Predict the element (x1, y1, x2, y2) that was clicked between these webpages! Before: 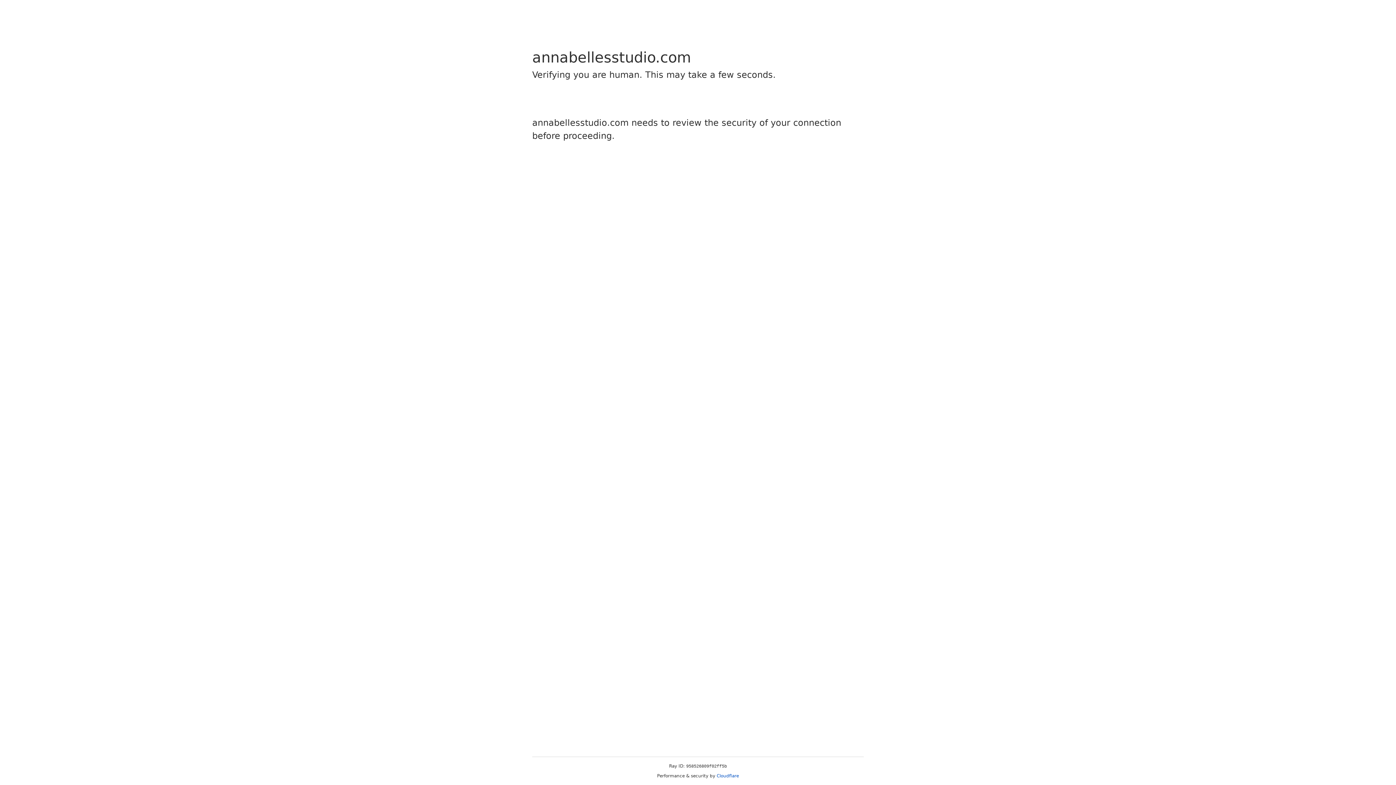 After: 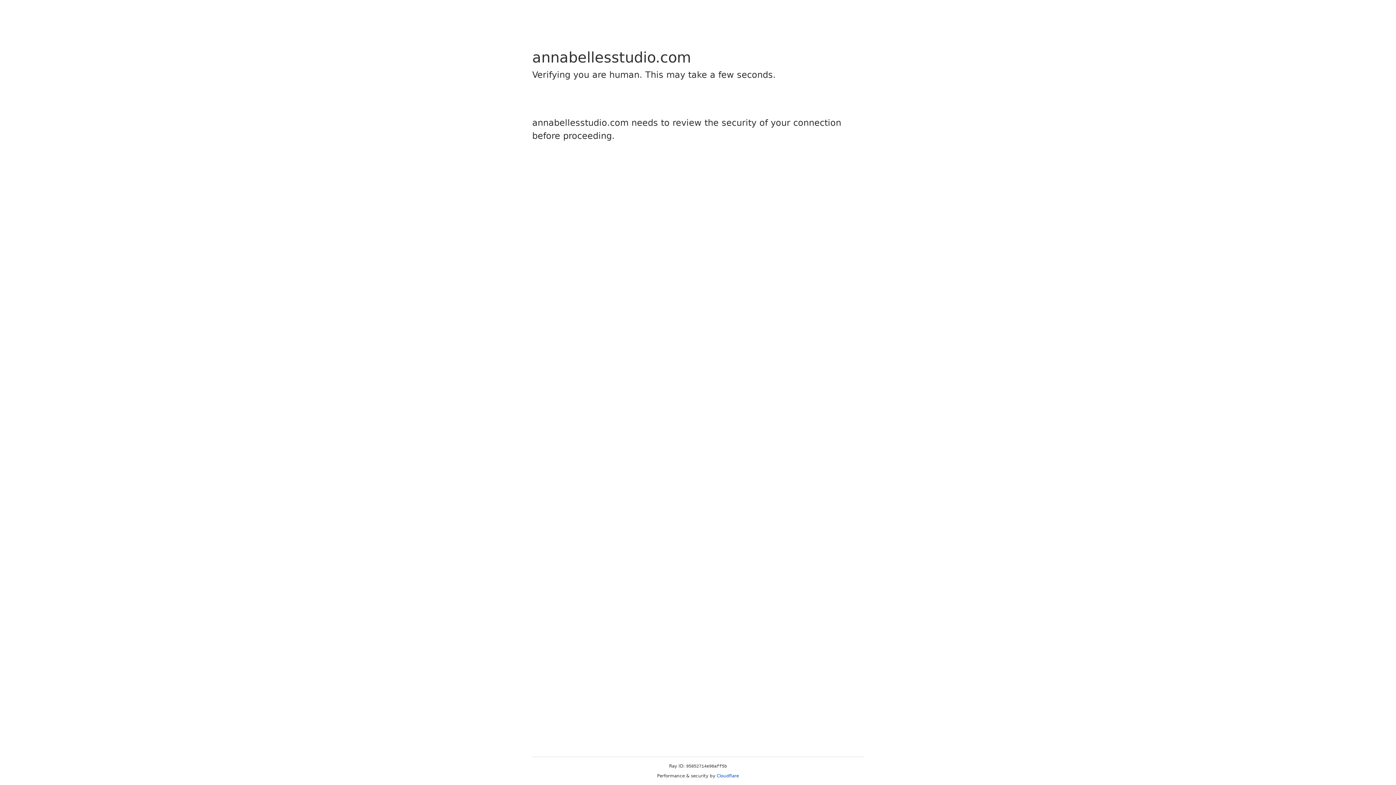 Action: label: Cloudflare bbox: (716, 773, 739, 778)